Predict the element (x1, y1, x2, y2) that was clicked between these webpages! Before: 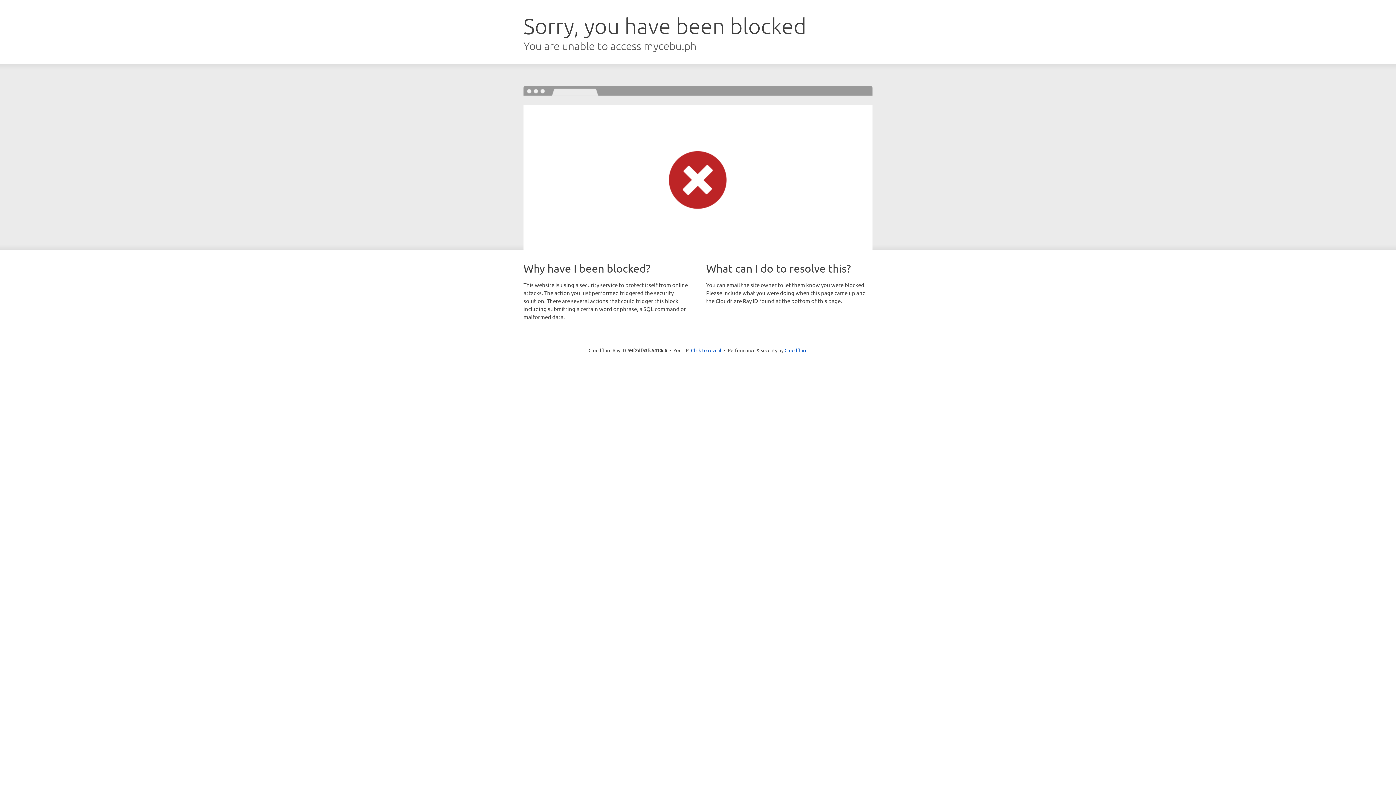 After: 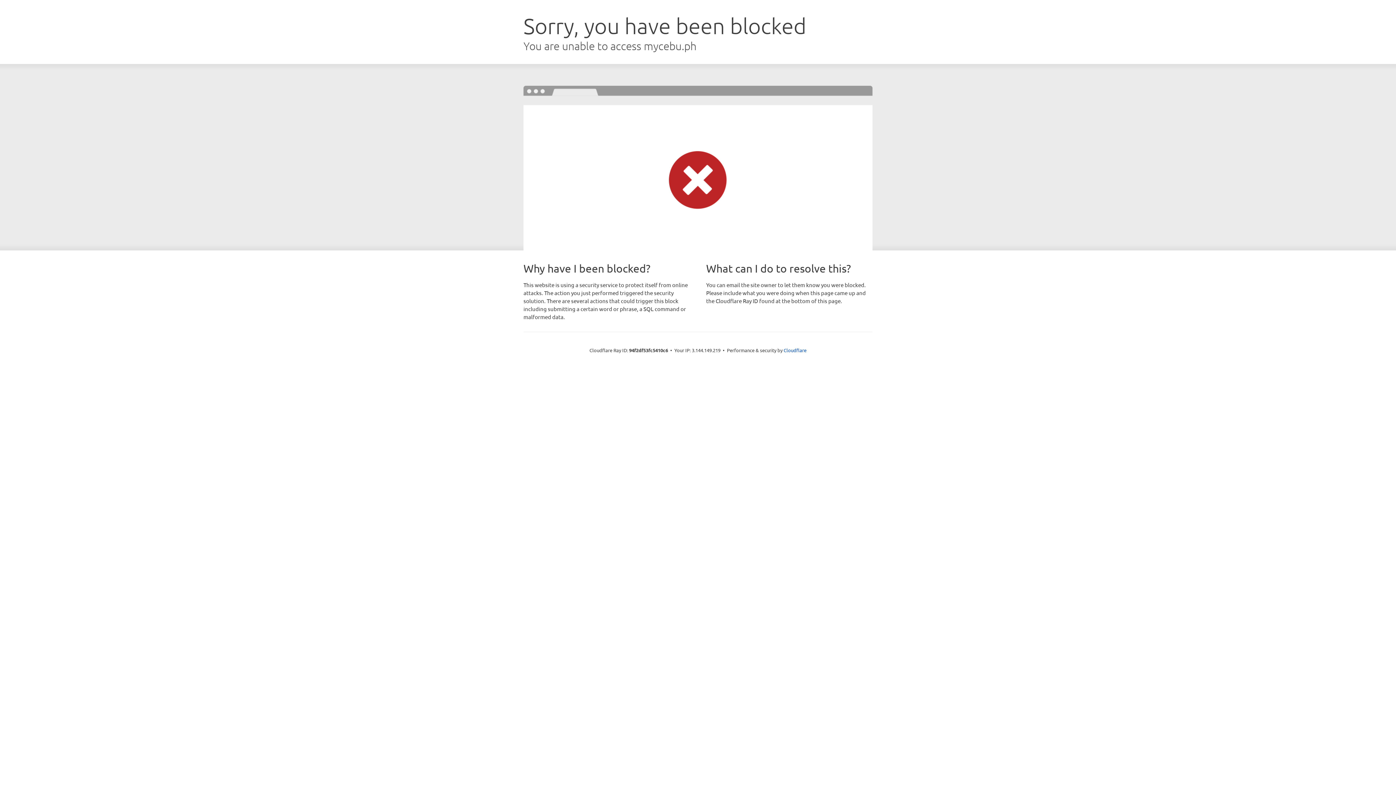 Action: bbox: (691, 346, 721, 353) label: Click to reveal